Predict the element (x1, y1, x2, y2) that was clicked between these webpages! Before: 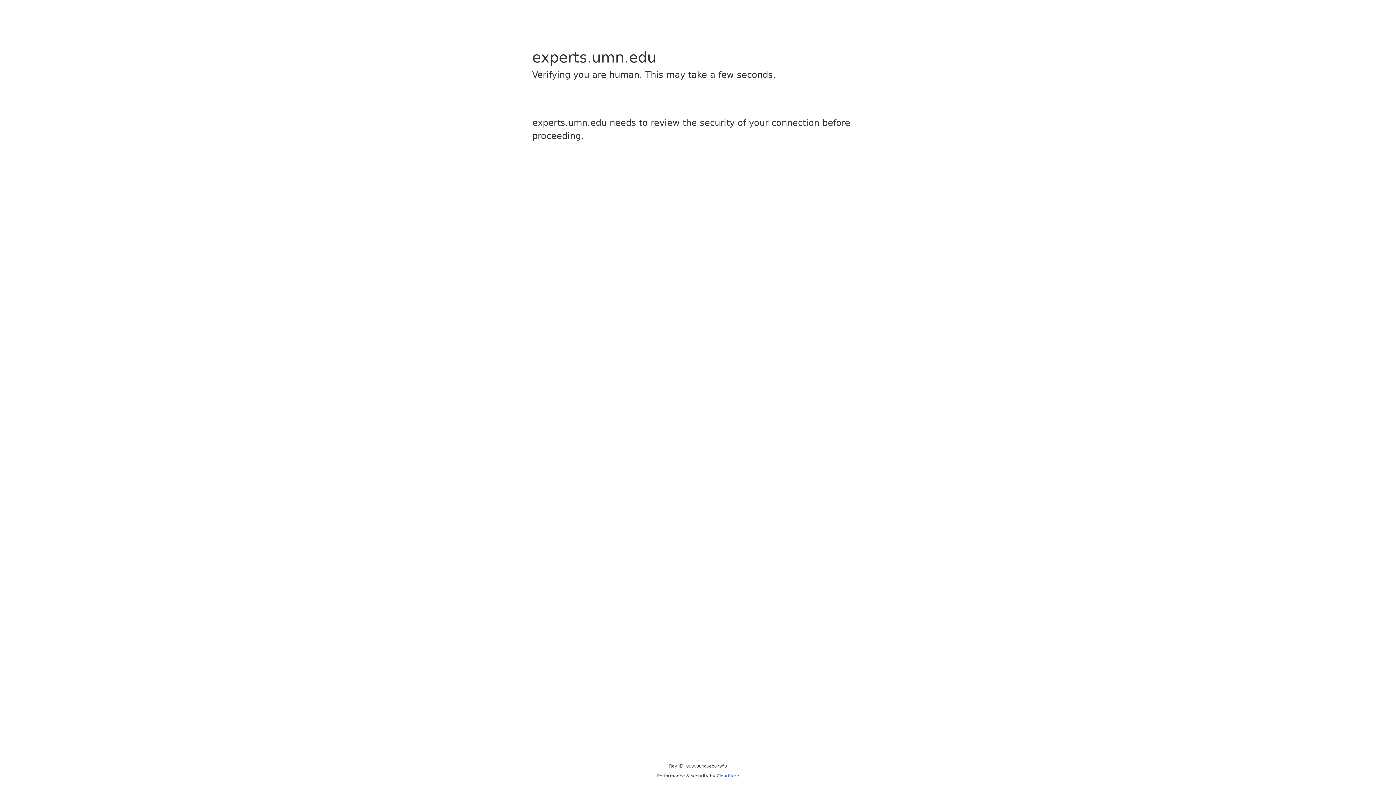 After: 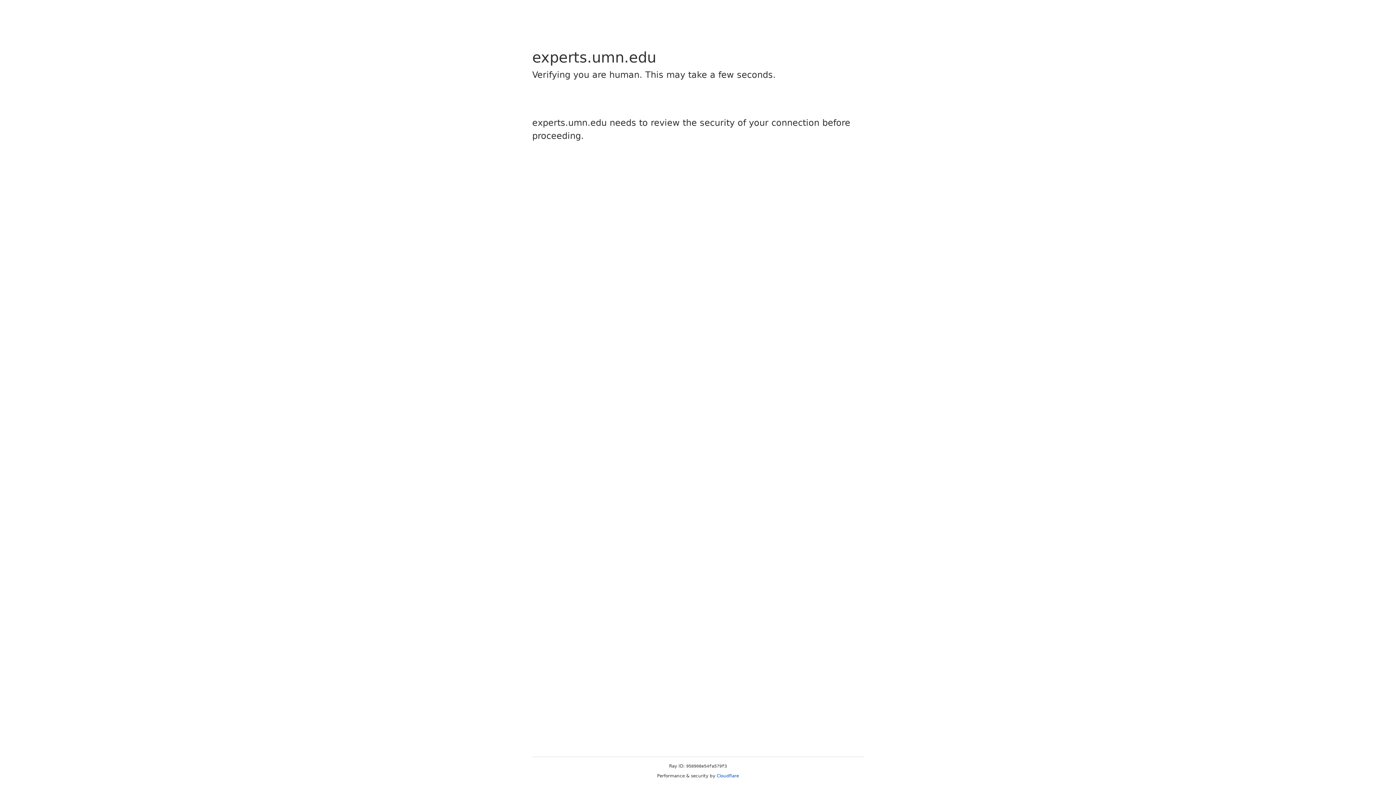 Action: bbox: (716, 773, 739, 778) label: Cloudflare